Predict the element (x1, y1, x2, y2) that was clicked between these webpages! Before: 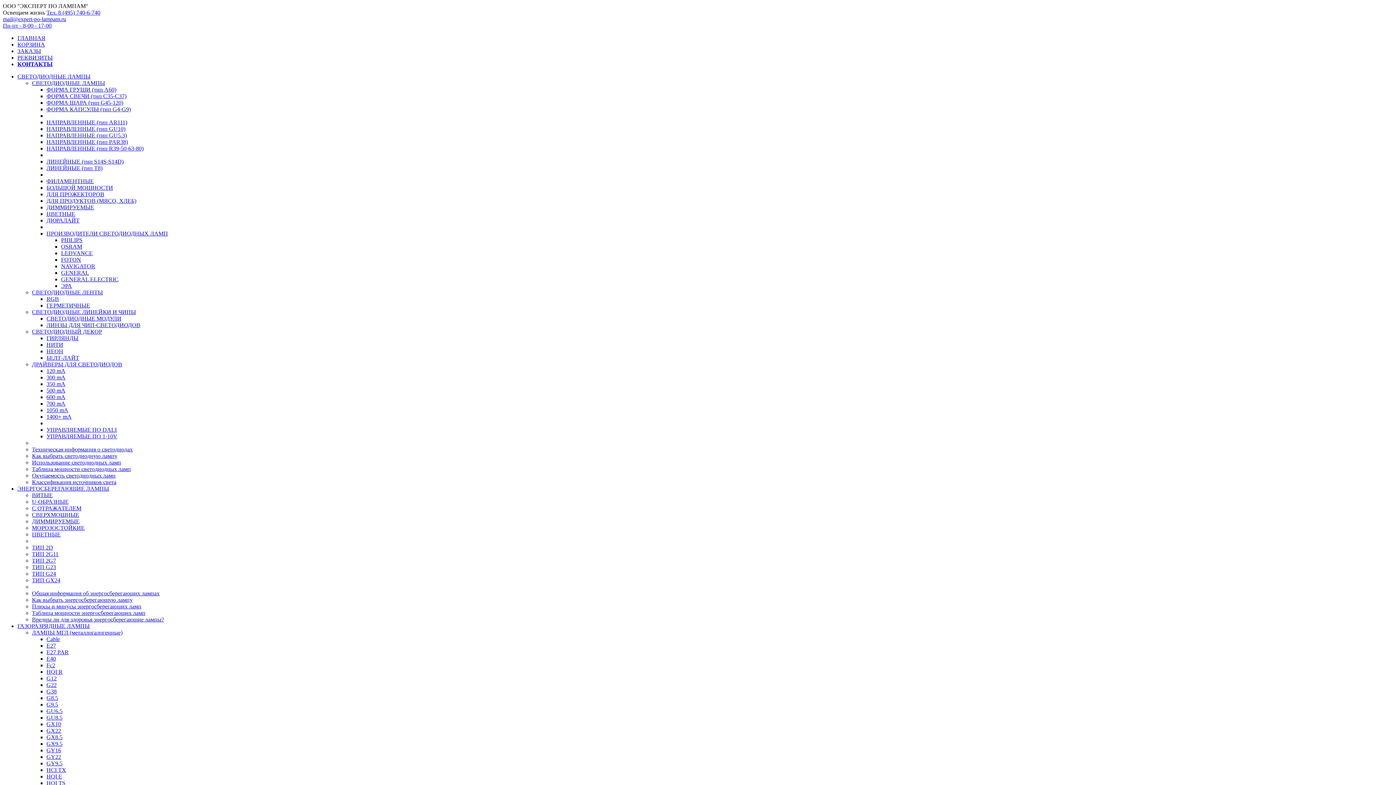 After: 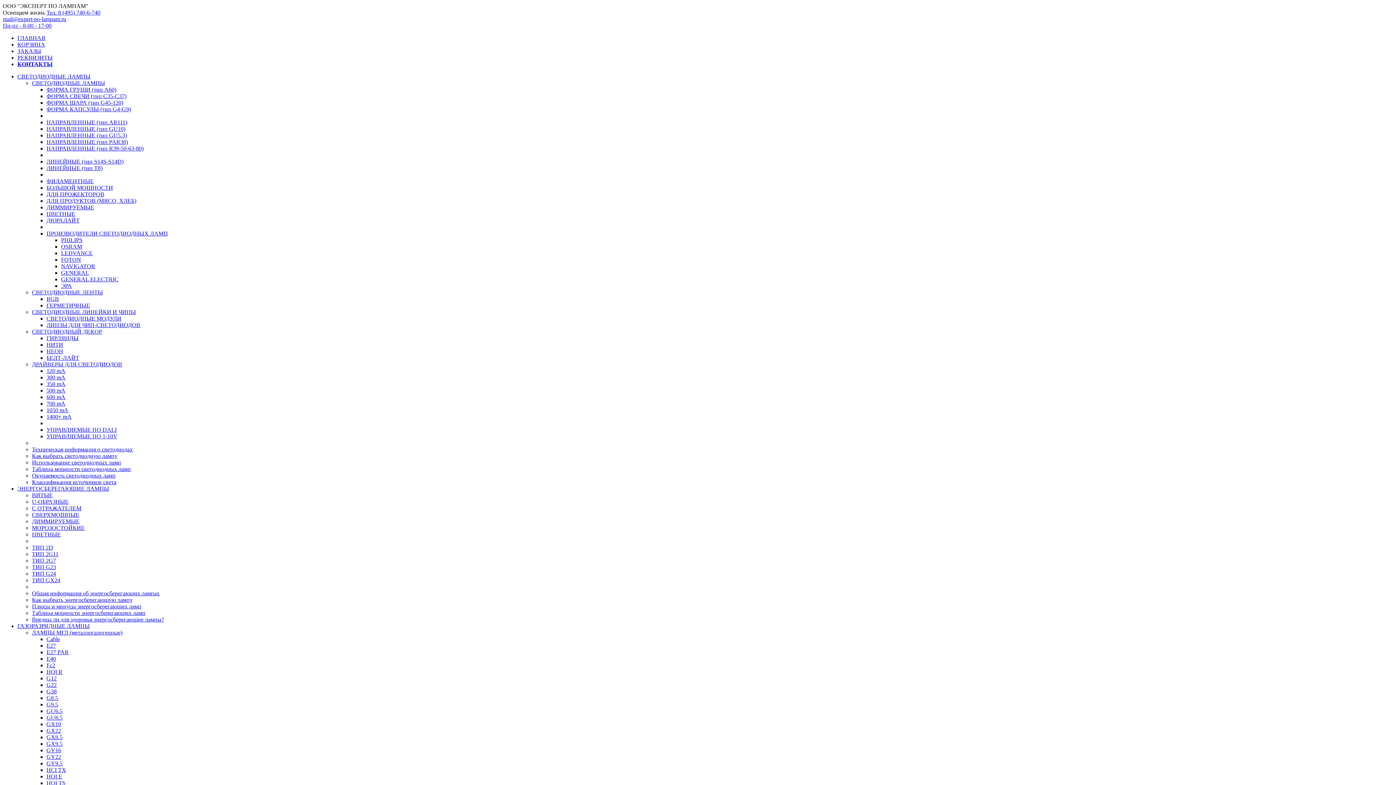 Action: bbox: (32, 629, 122, 636) label: ЛАМПЫ МГЛ (металлогалогенные)